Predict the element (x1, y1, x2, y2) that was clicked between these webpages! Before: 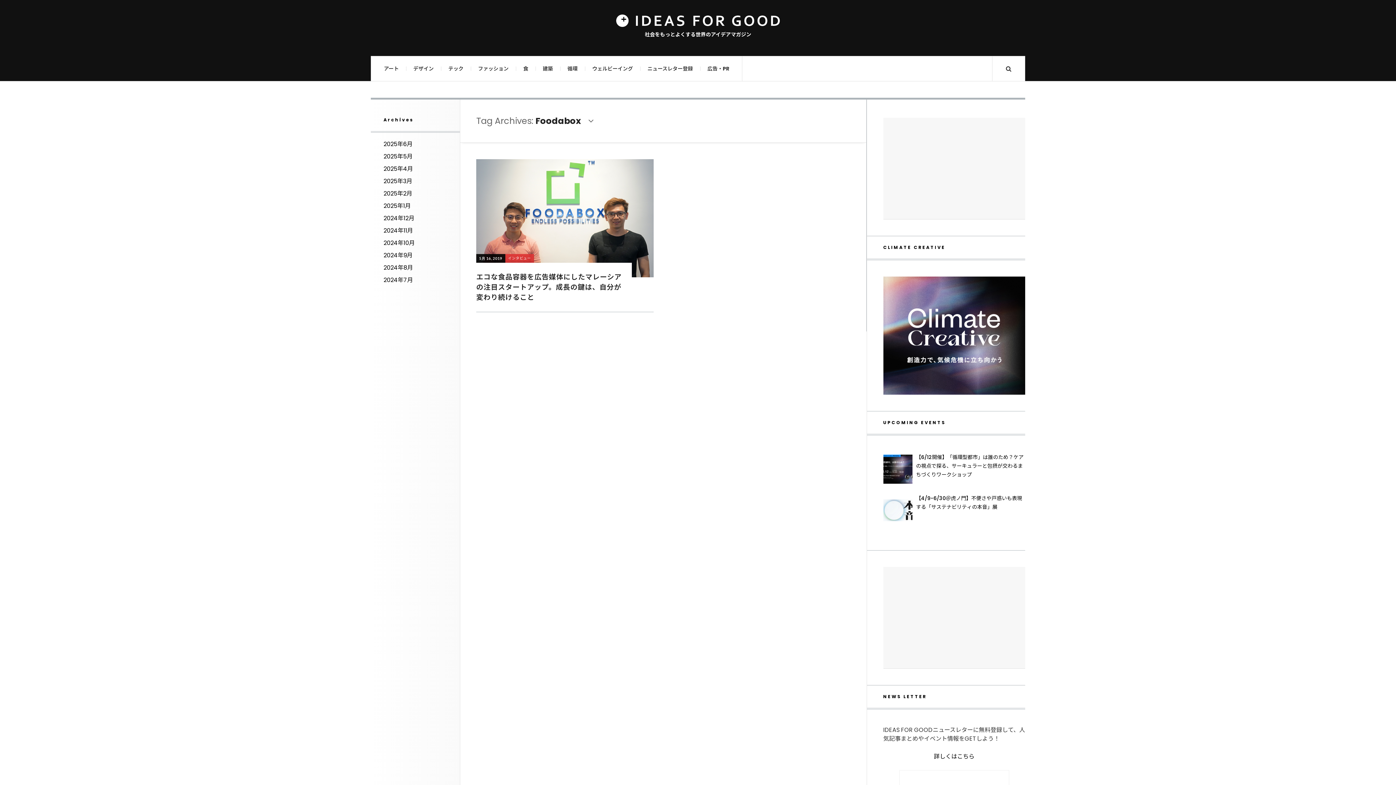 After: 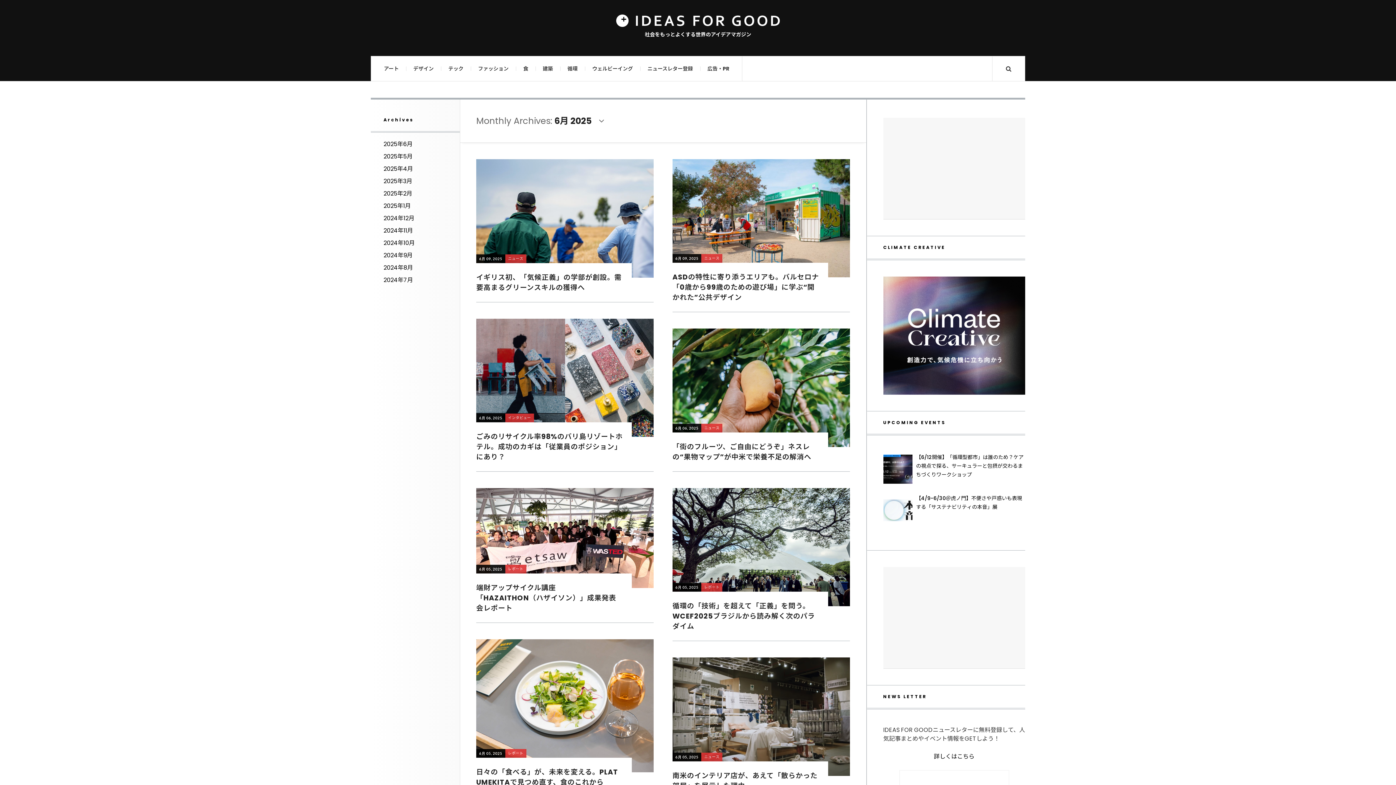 Action: label: 2025年6月 bbox: (383, 140, 412, 148)